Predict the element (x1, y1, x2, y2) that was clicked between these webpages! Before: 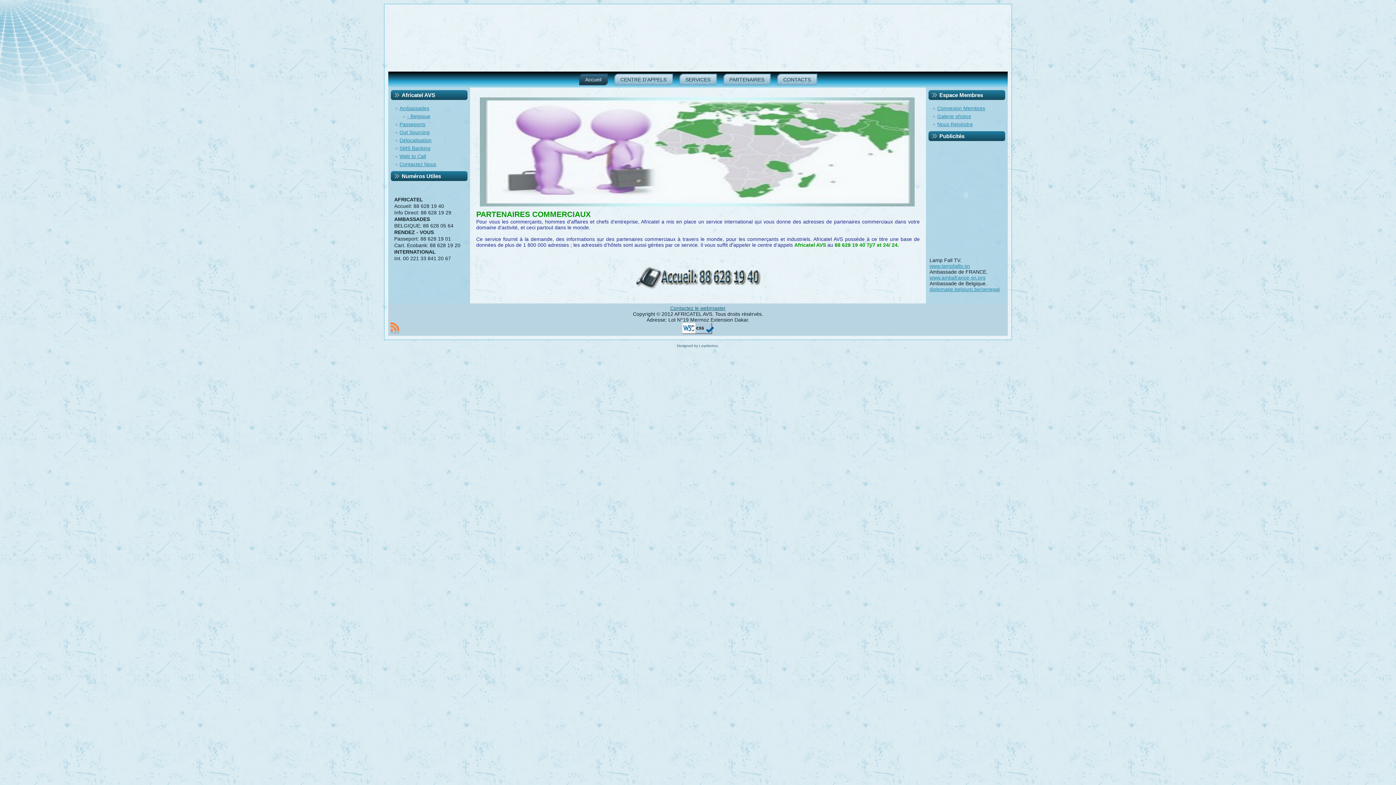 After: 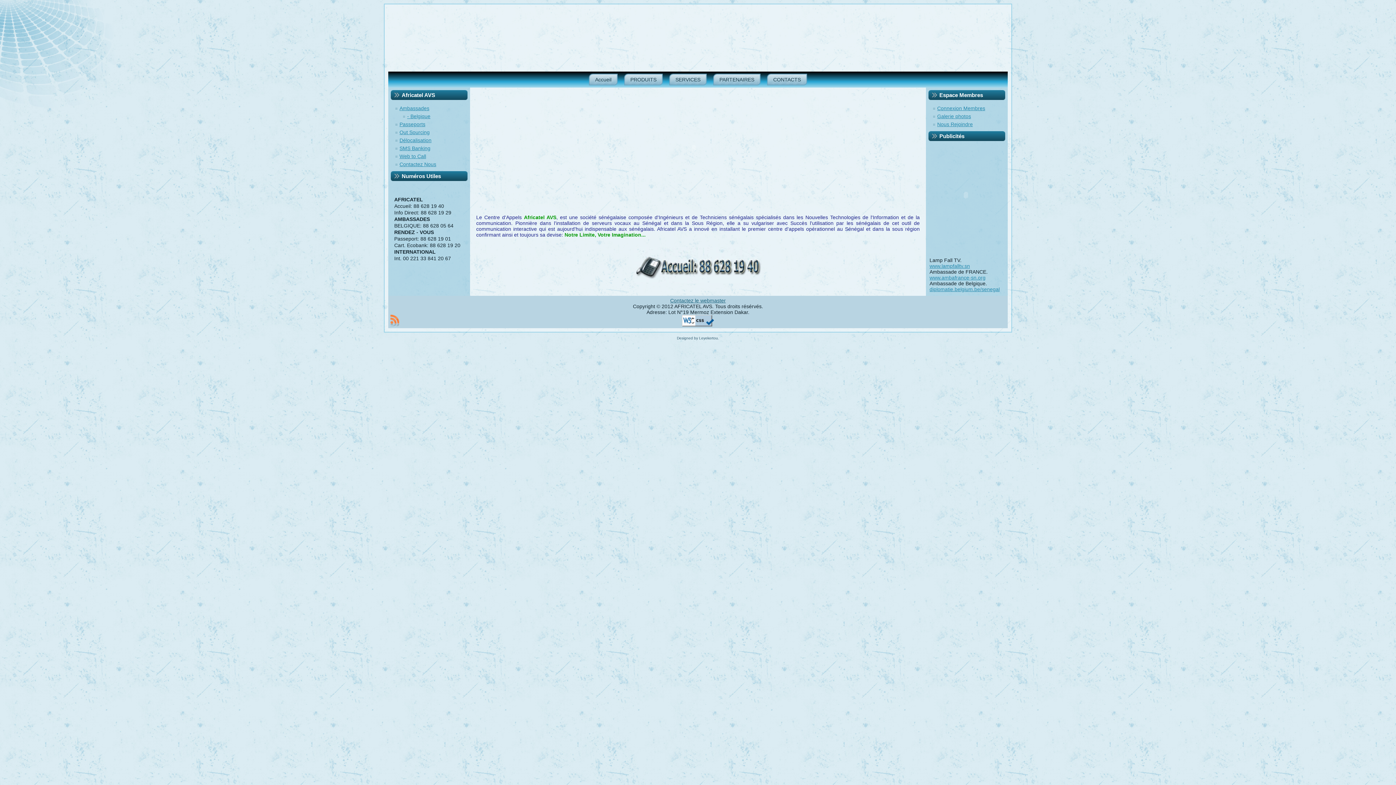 Action: label: Accueil bbox: (579, 73, 607, 85)